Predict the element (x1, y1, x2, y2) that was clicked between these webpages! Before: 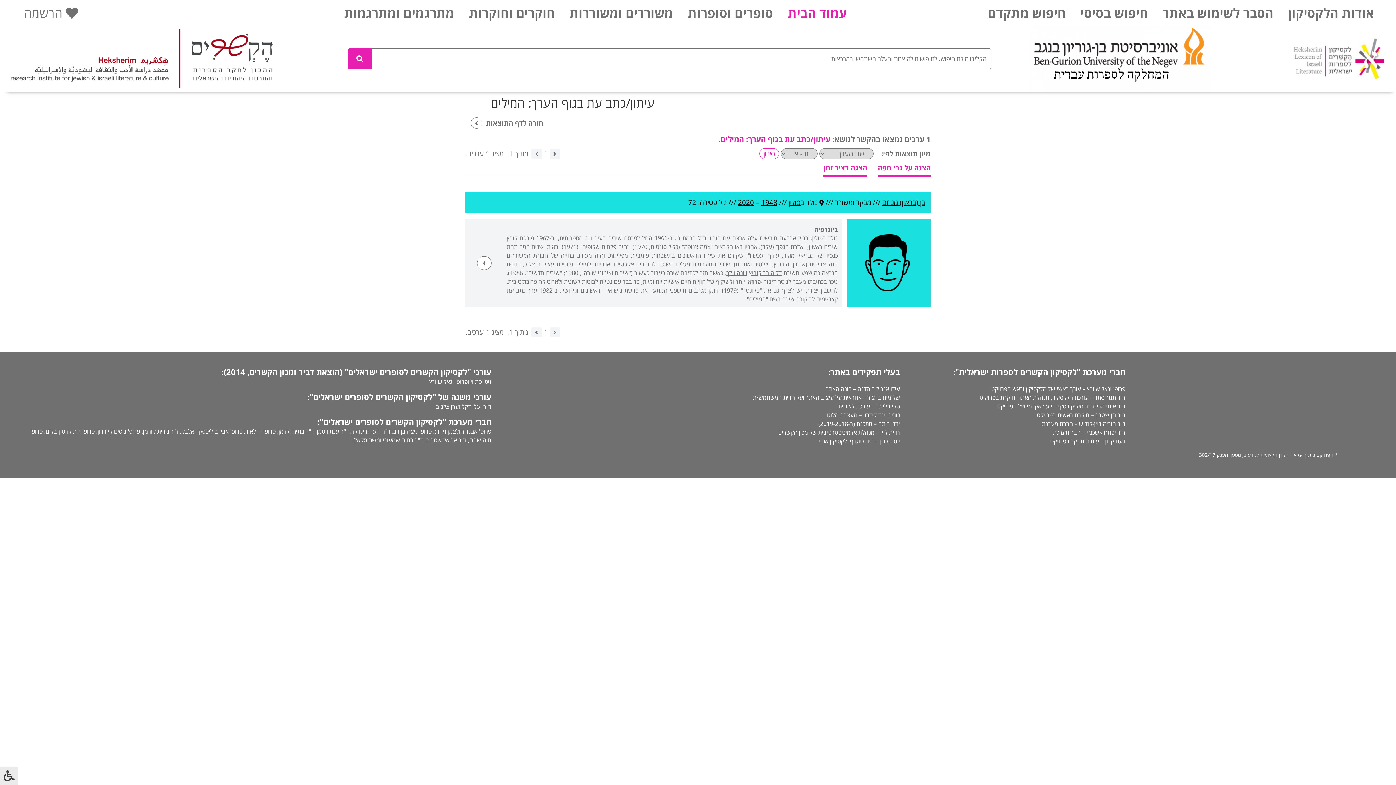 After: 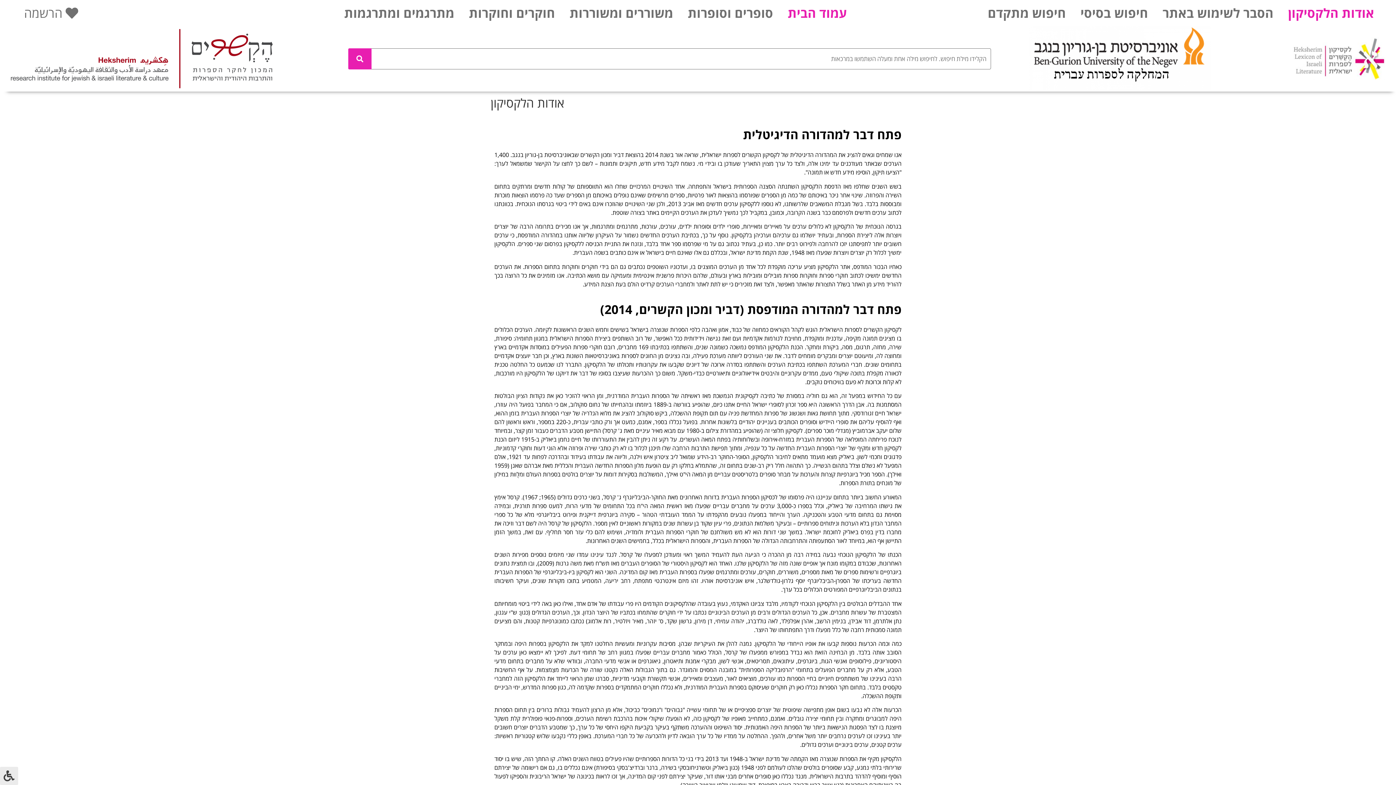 Action: label: אודות הלקסיקון bbox: (1281, 8, 1381, 16)